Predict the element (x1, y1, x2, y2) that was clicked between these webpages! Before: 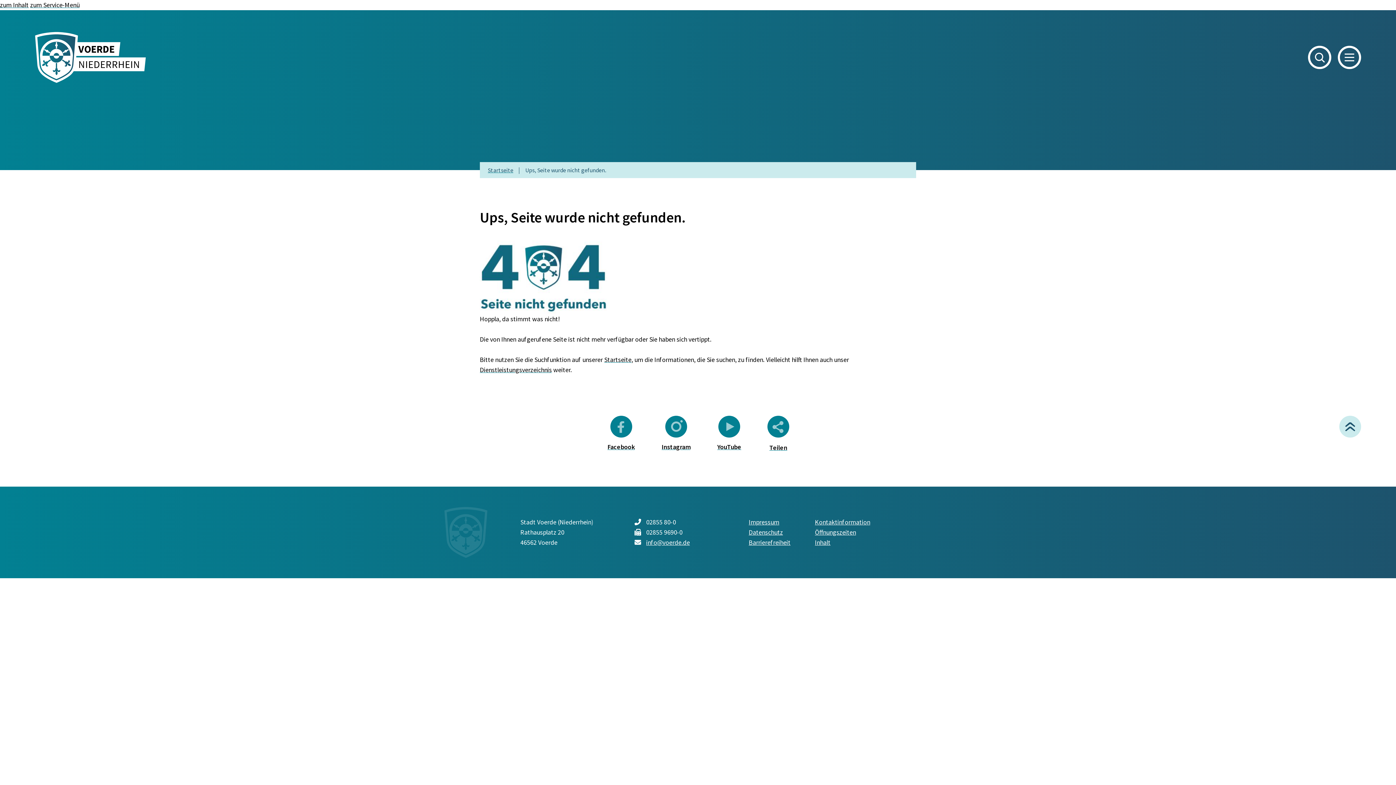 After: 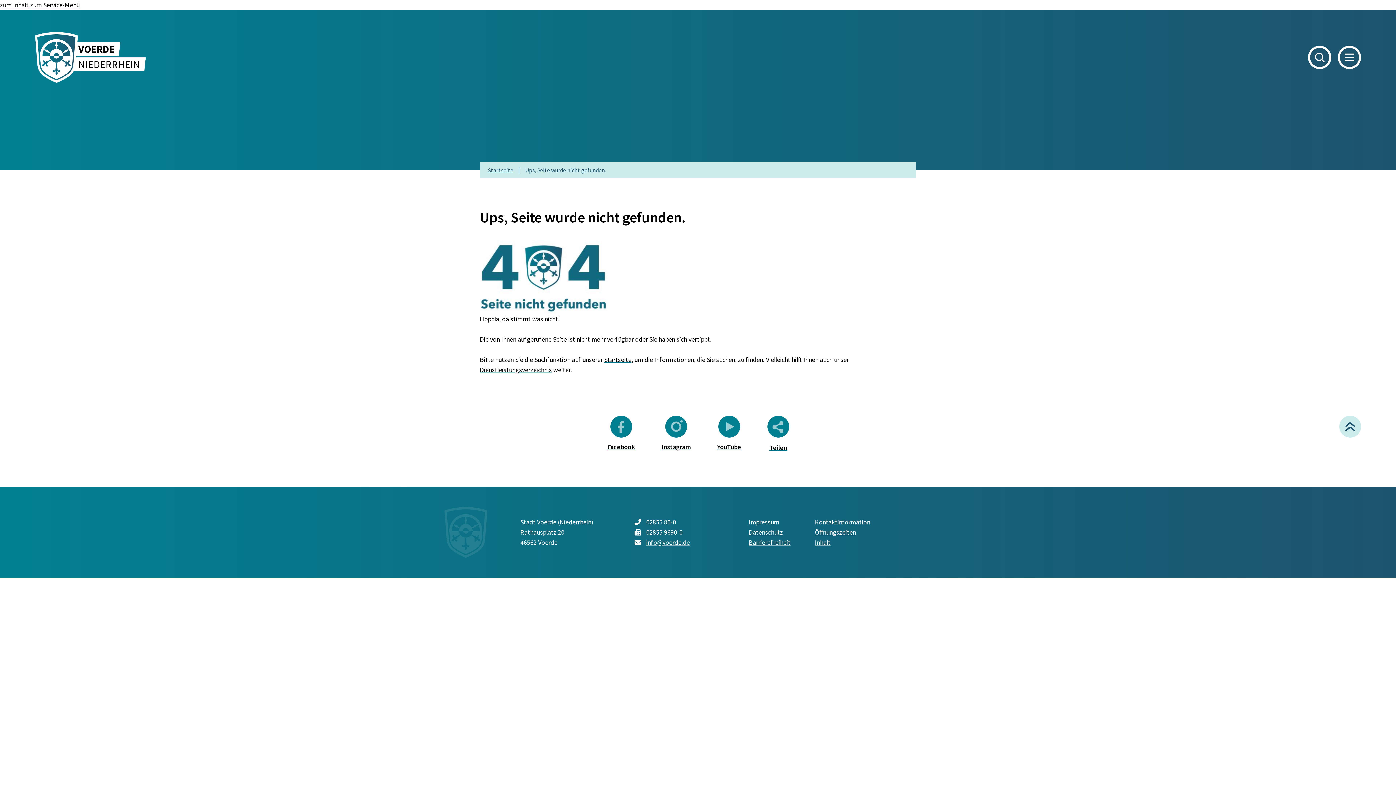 Action: label: zum Seitenanfang springen bbox: (1339, 416, 1361, 437)